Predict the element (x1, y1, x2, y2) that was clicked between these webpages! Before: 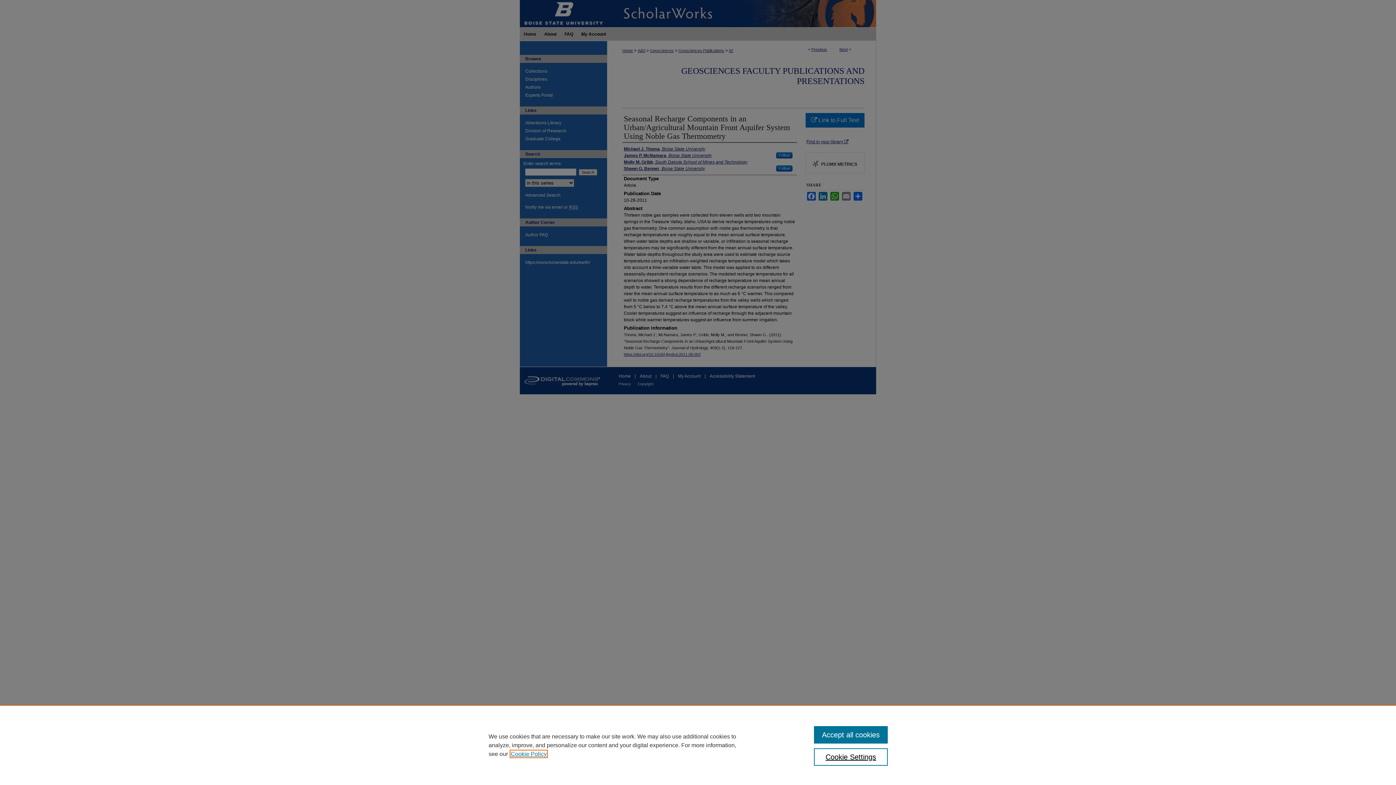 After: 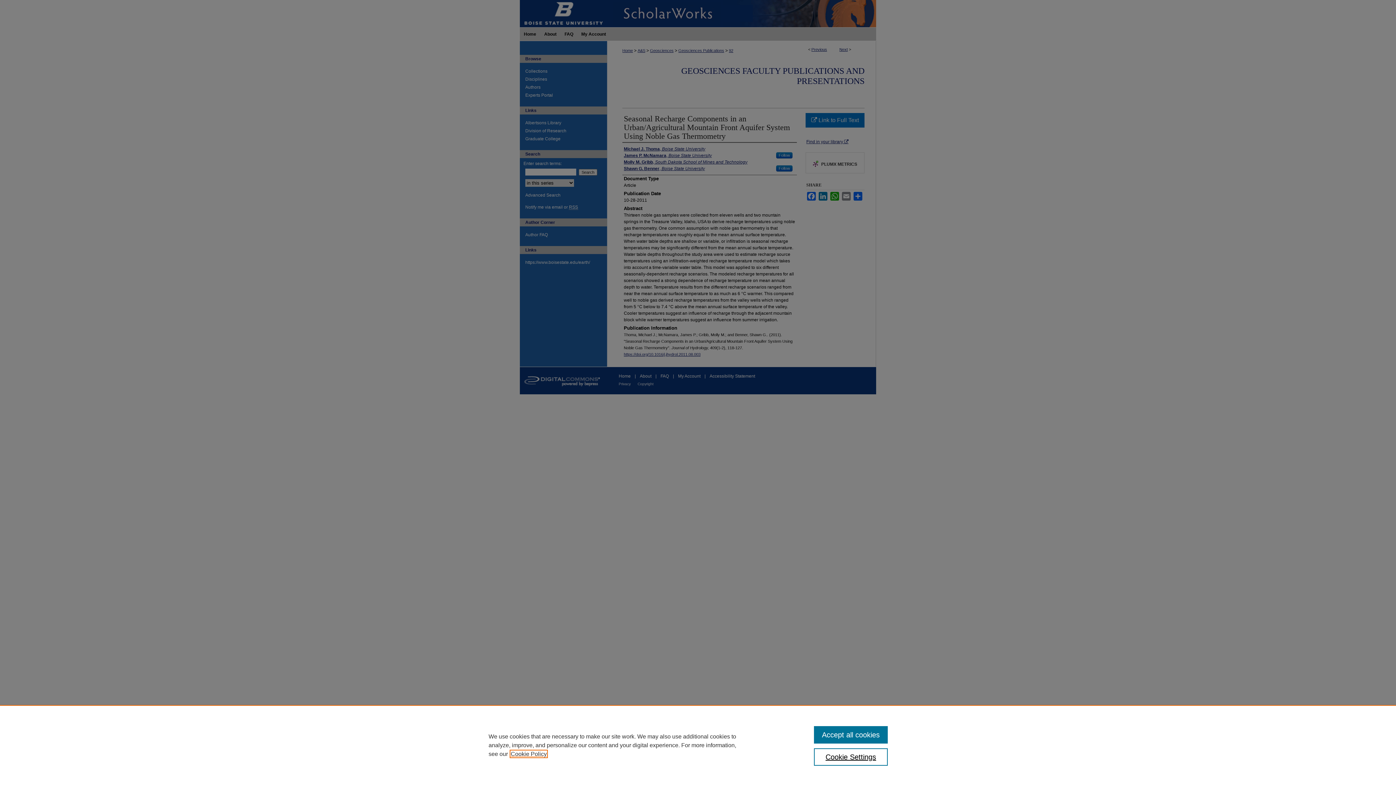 Action: label: , opens in a new tab bbox: (510, 751, 546, 757)